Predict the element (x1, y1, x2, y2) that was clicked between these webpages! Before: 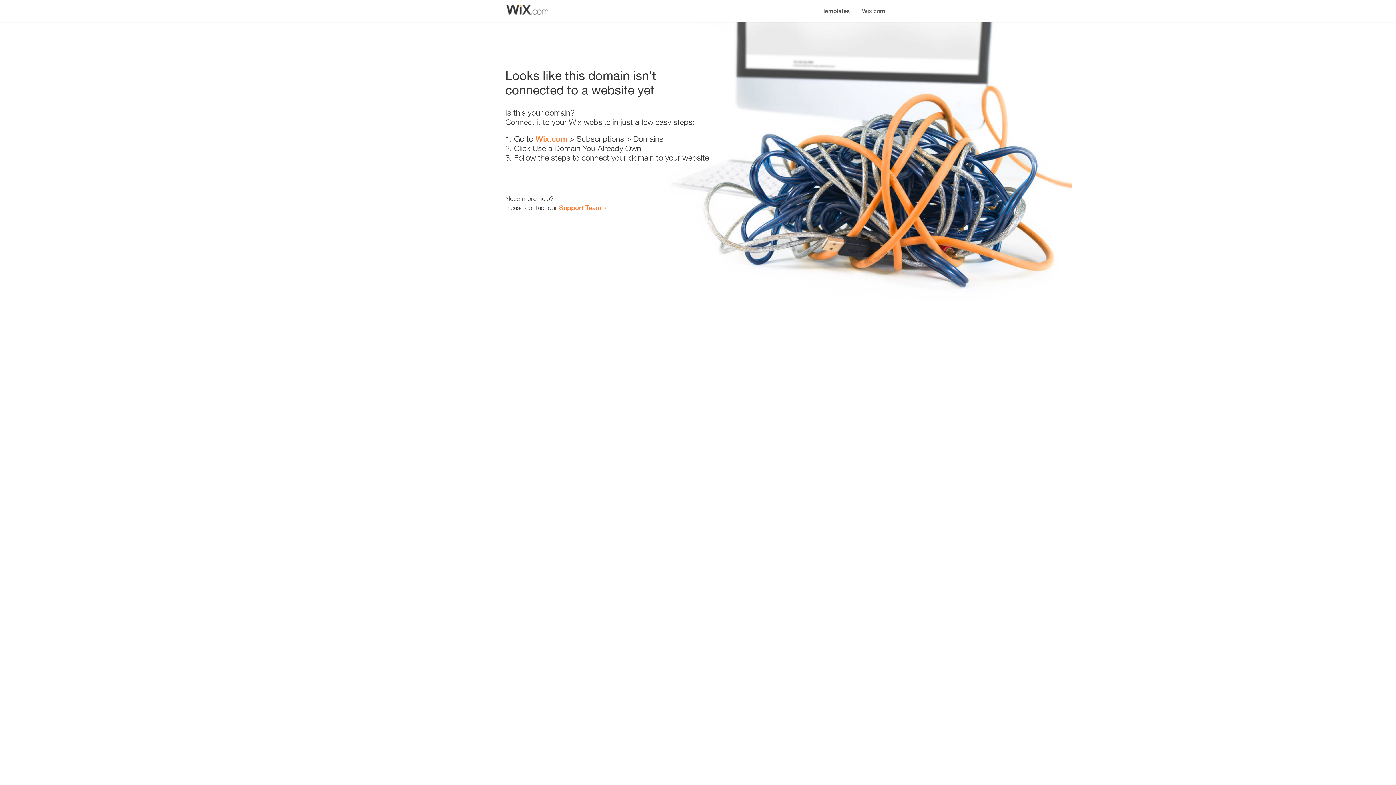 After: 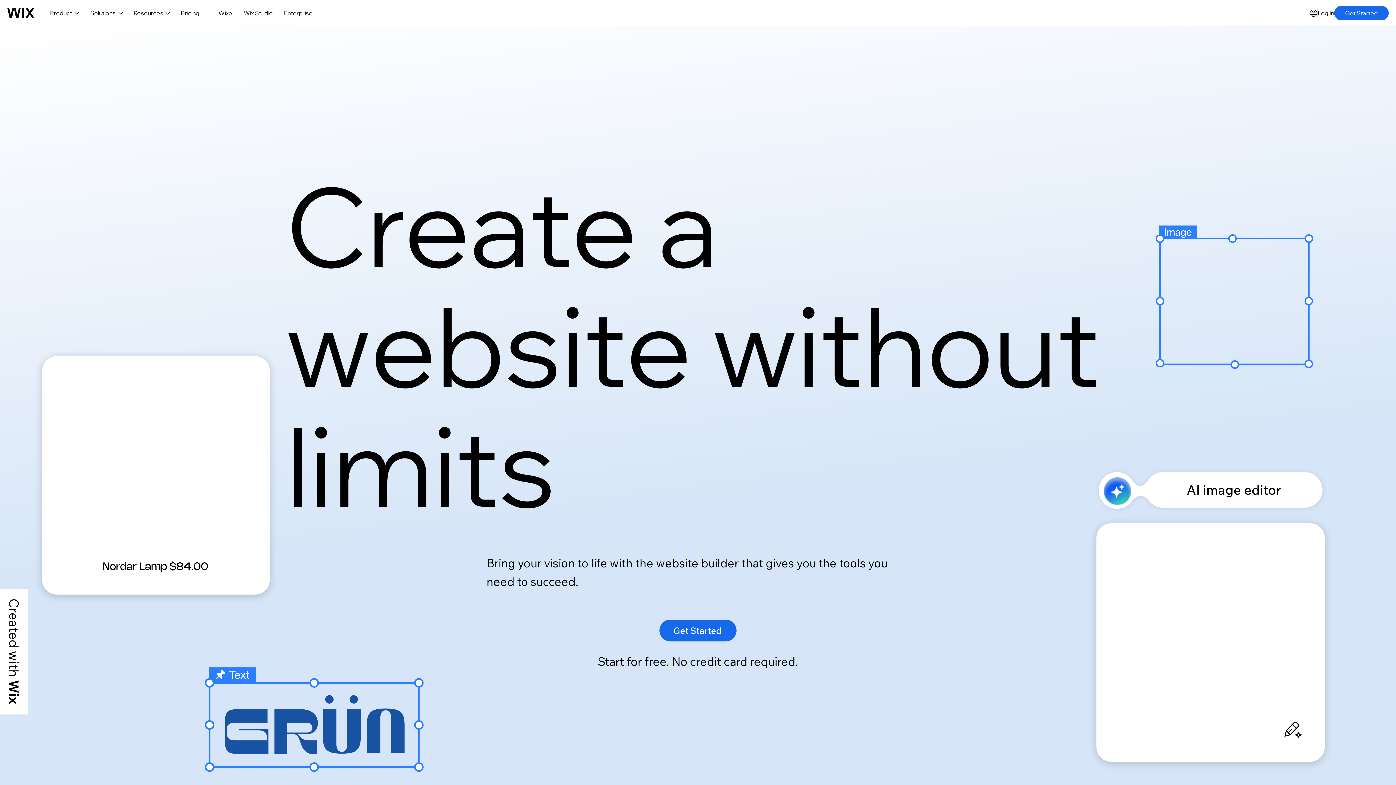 Action: label: Wix.com bbox: (856, 0, 890, 14)